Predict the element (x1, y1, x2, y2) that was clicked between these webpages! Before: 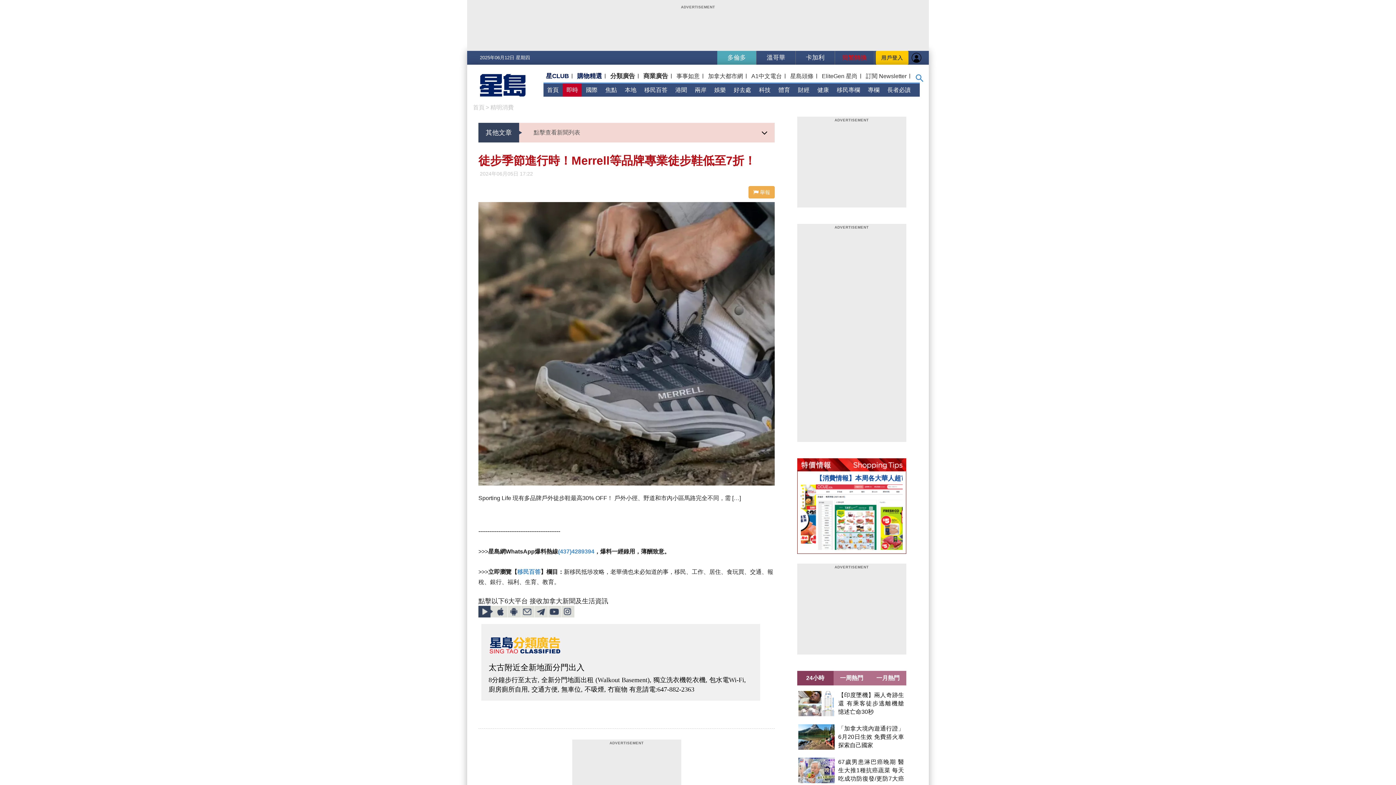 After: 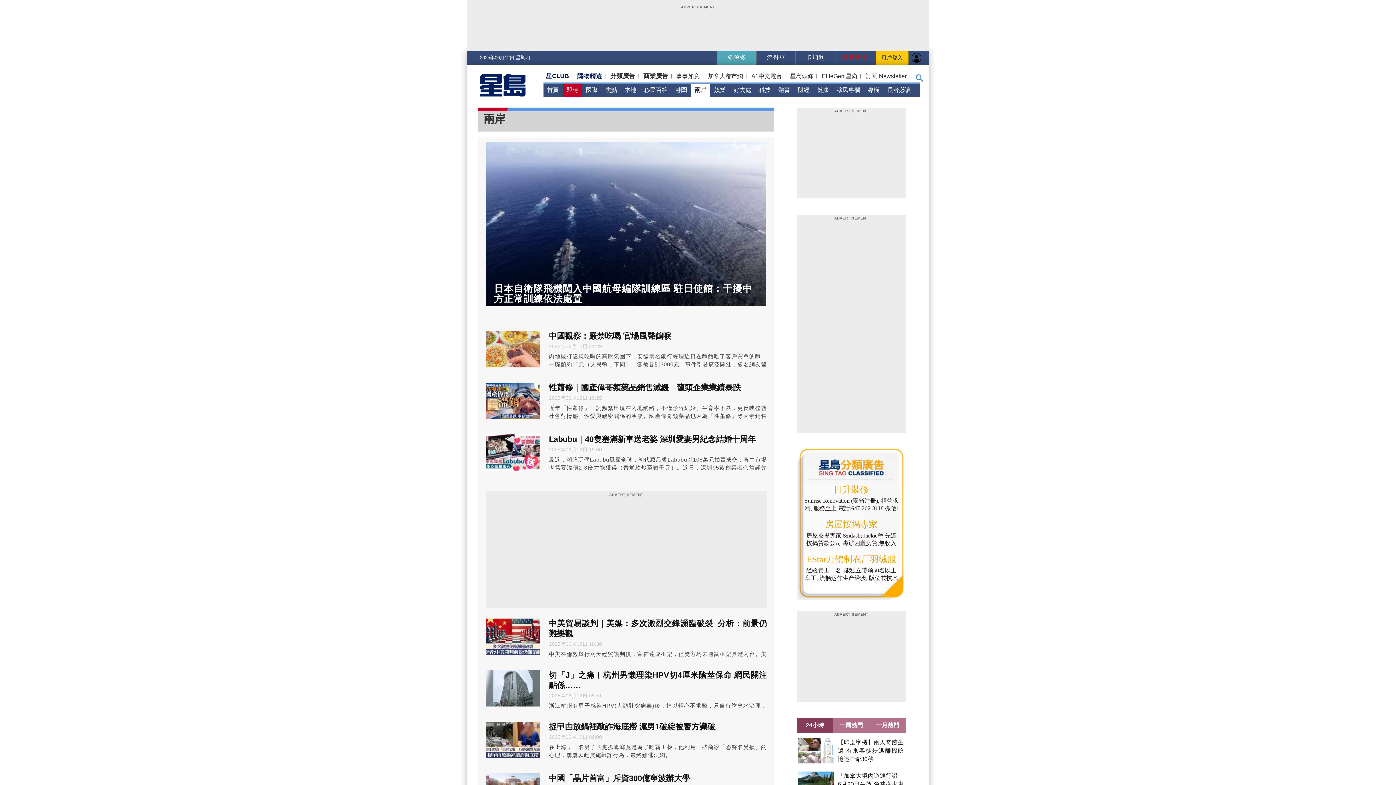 Action: bbox: (691, 83, 710, 96) label: 兩岸